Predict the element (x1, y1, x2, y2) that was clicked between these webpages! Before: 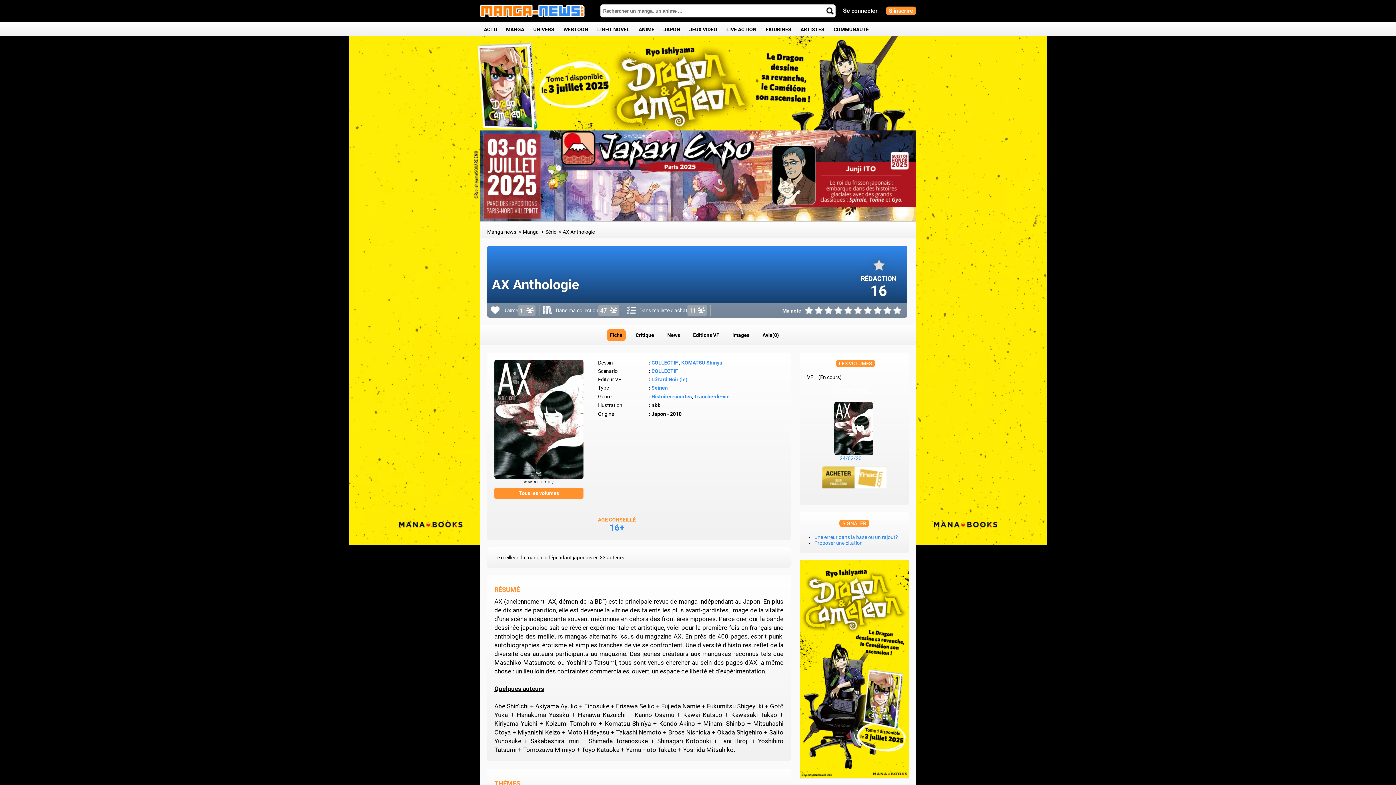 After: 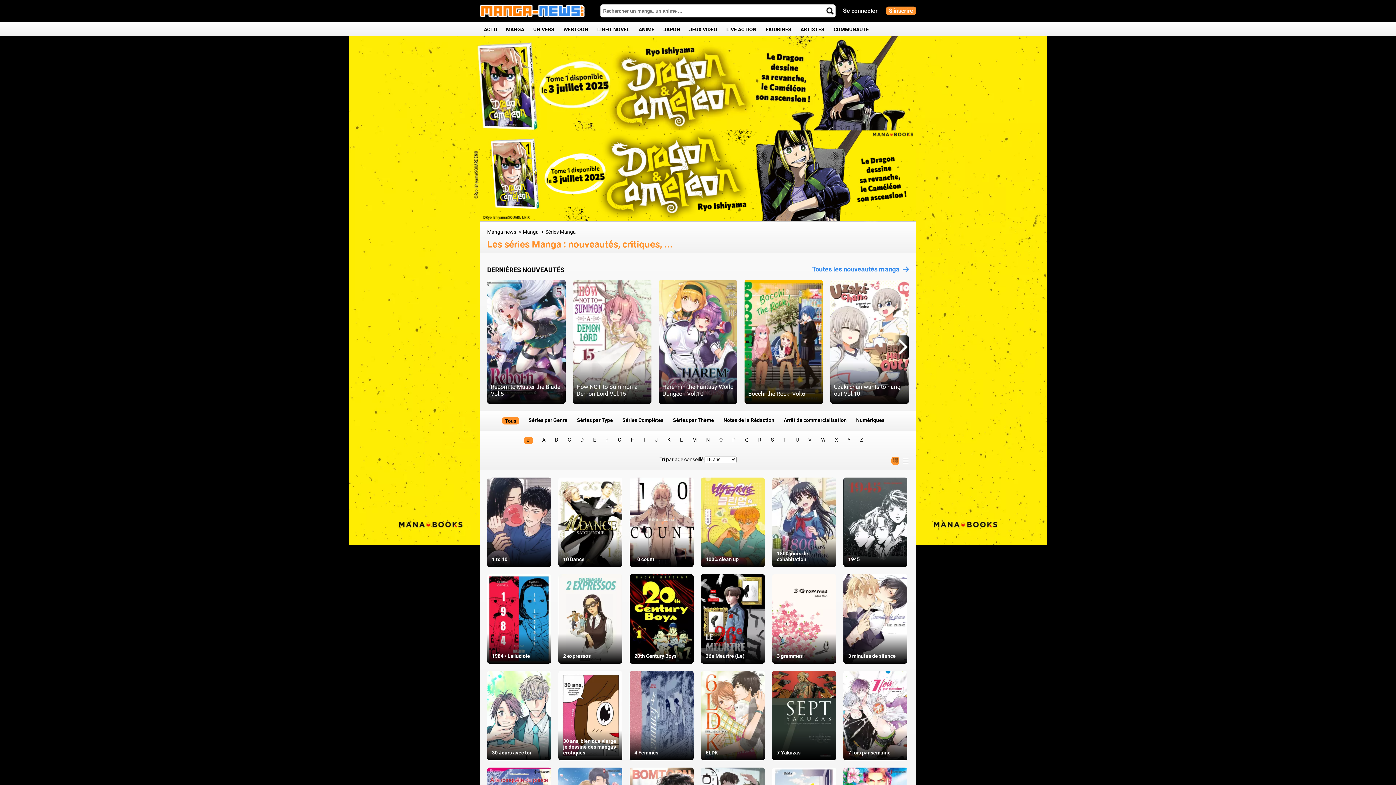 Action: label: 16+ bbox: (609, 522, 624, 532)